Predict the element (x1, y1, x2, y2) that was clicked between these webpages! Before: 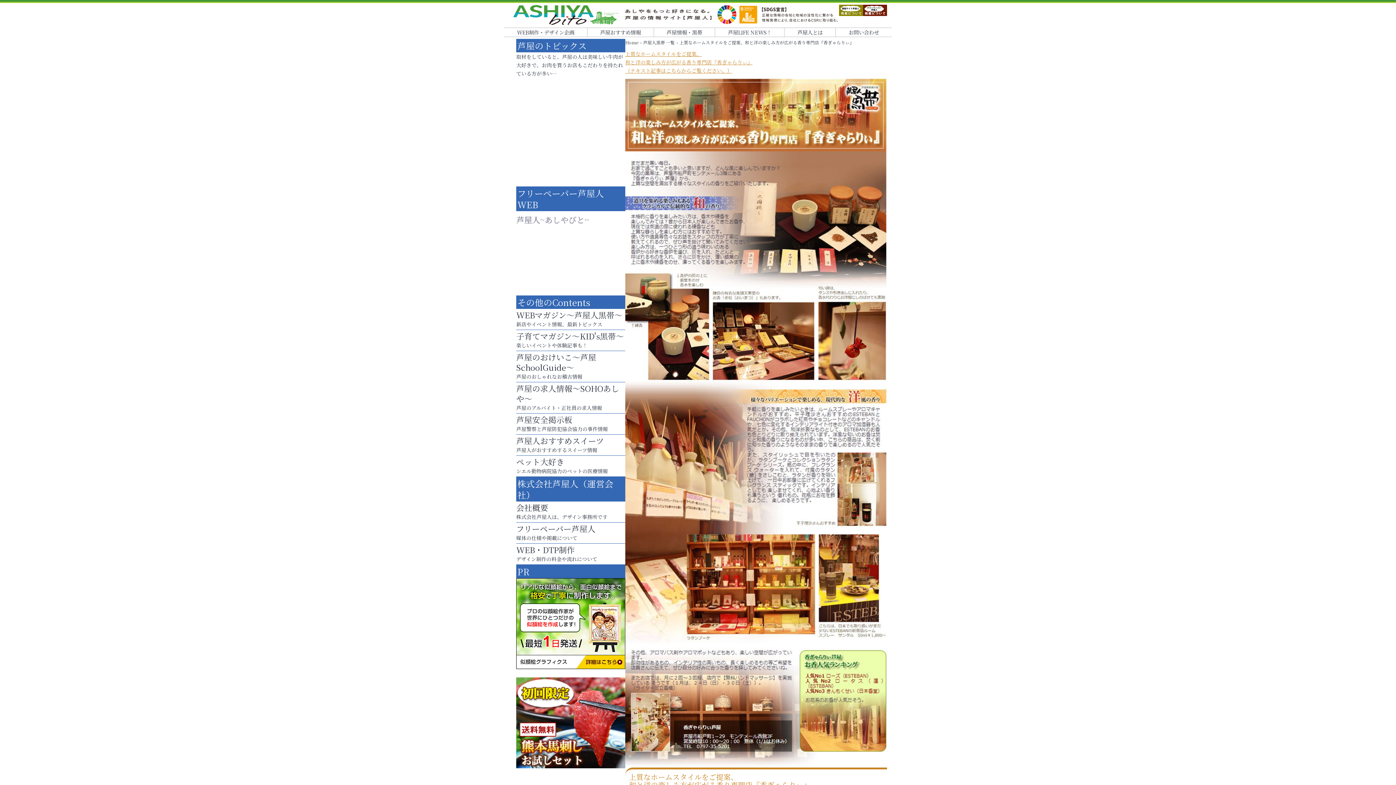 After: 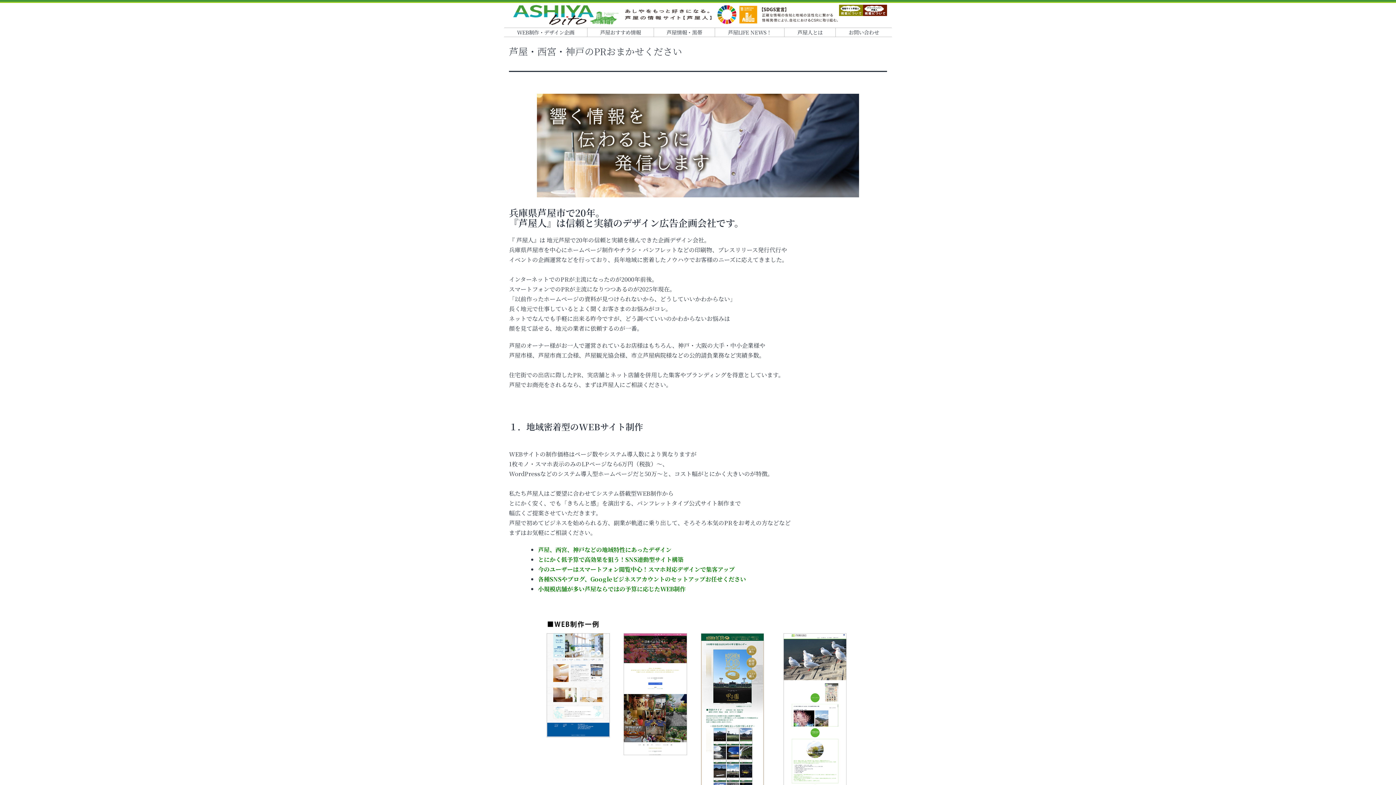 Action: bbox: (504, 28, 587, 36) label: WEB制作・デザイン企画